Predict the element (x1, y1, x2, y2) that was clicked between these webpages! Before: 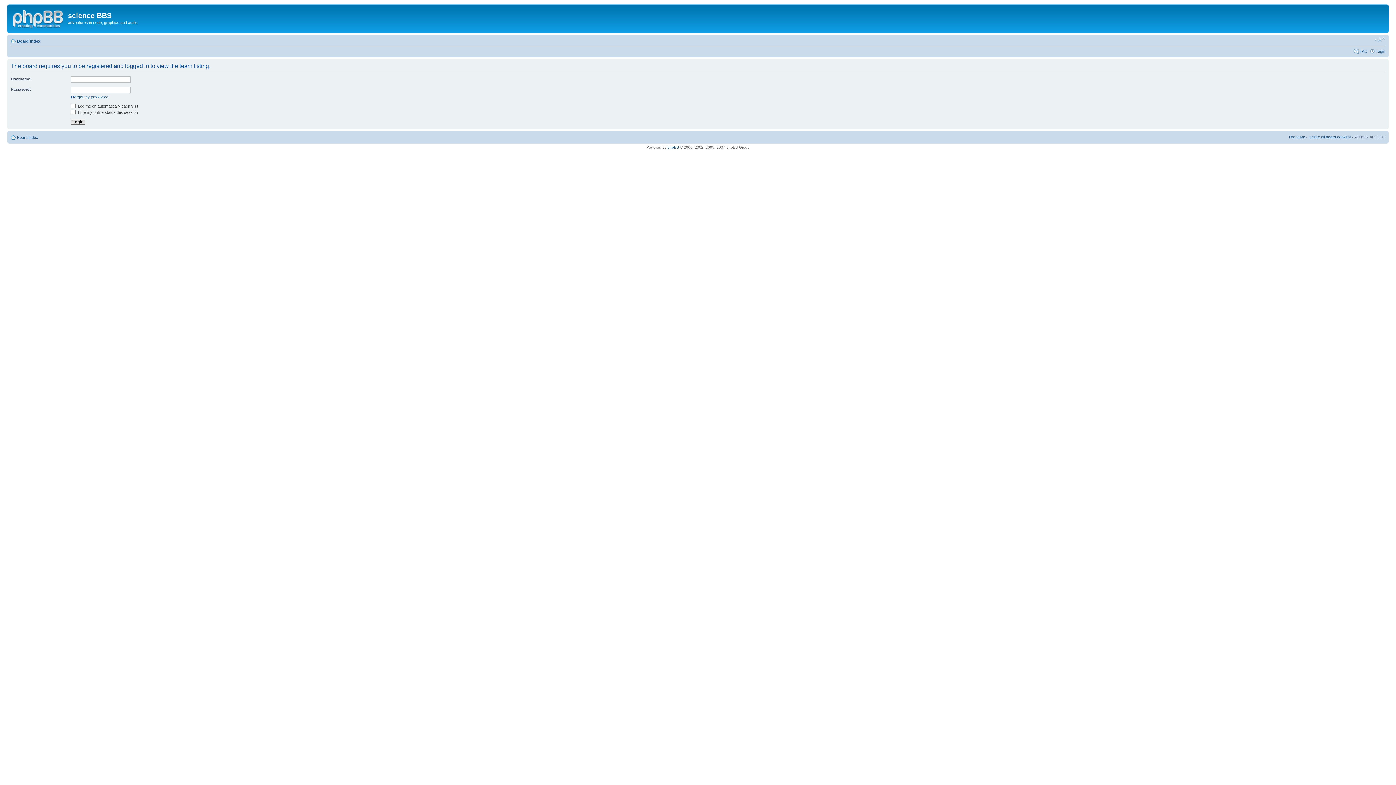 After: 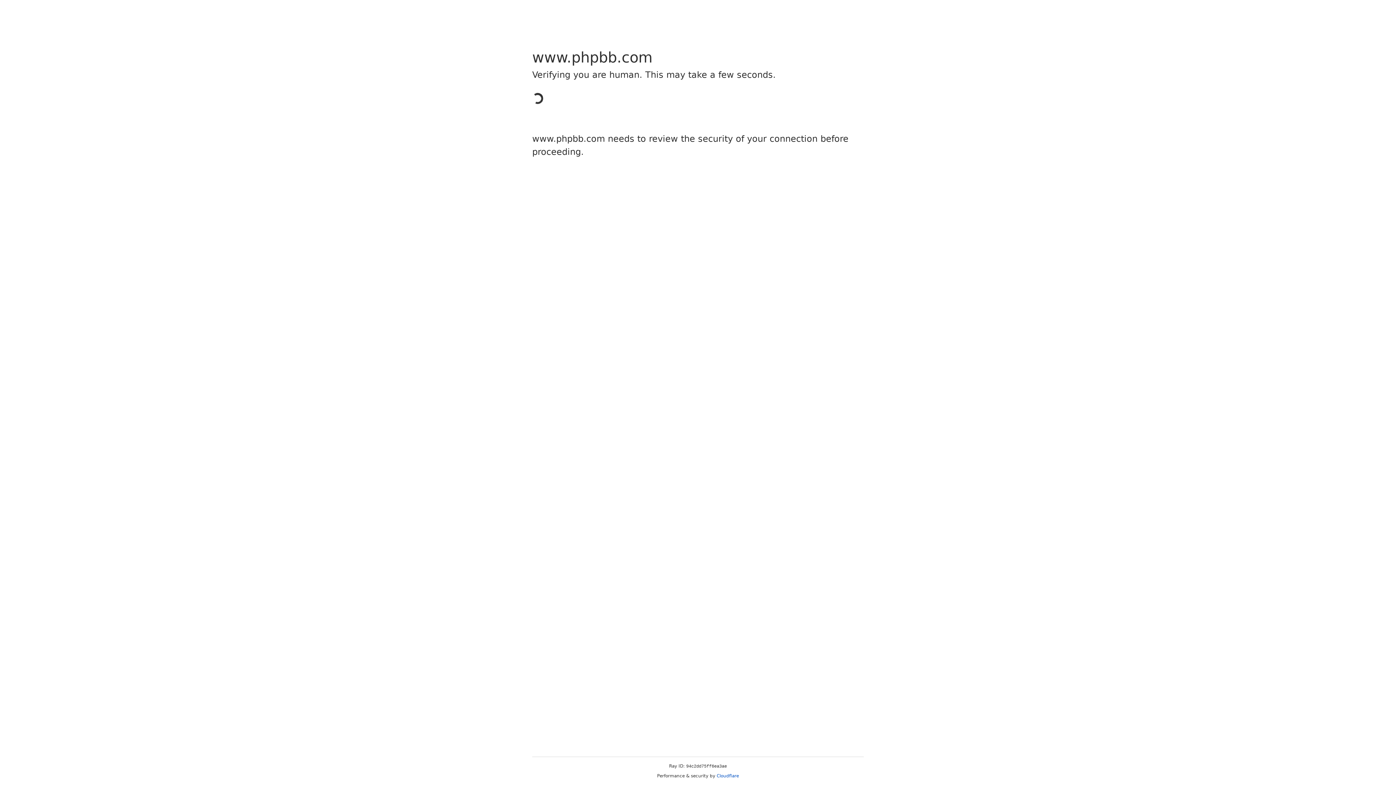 Action: label: phpBB bbox: (667, 145, 679, 149)